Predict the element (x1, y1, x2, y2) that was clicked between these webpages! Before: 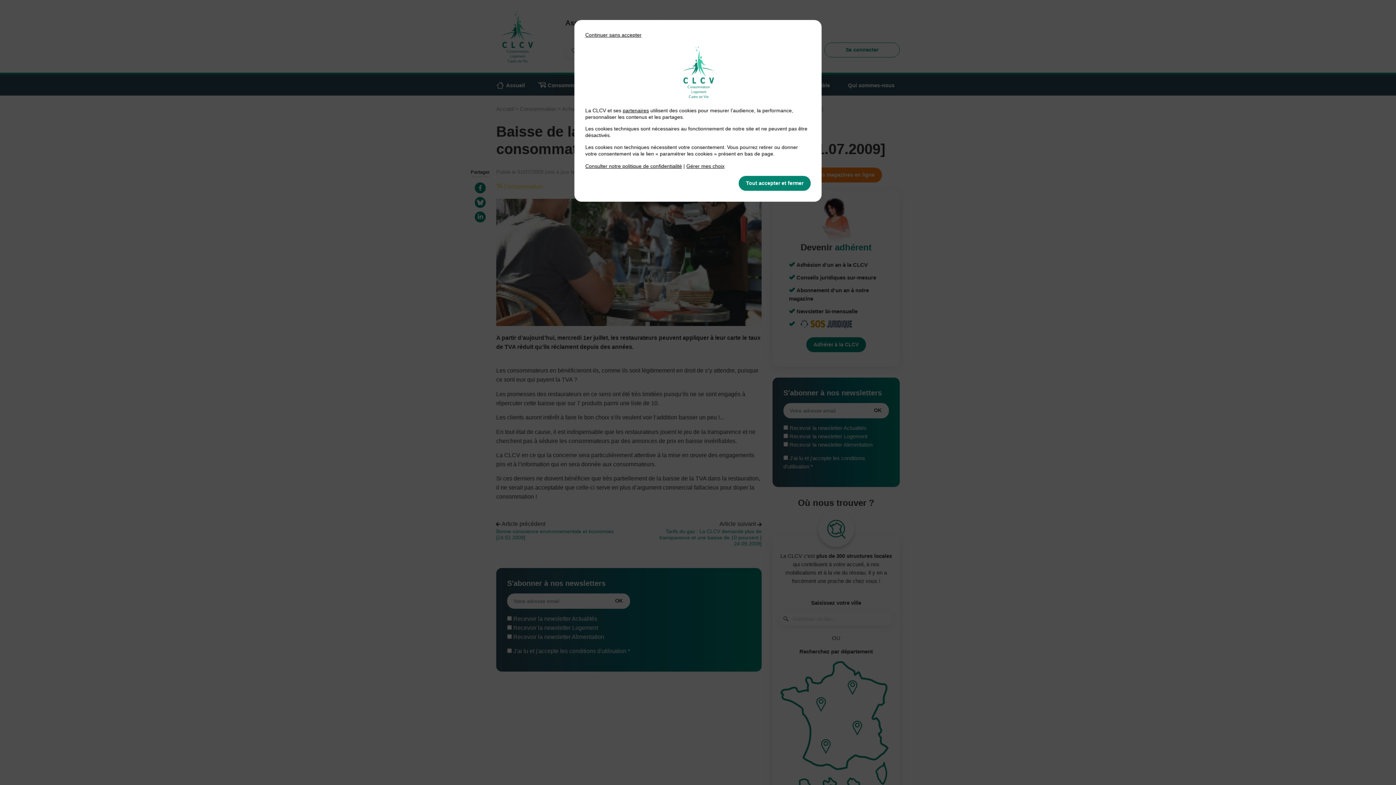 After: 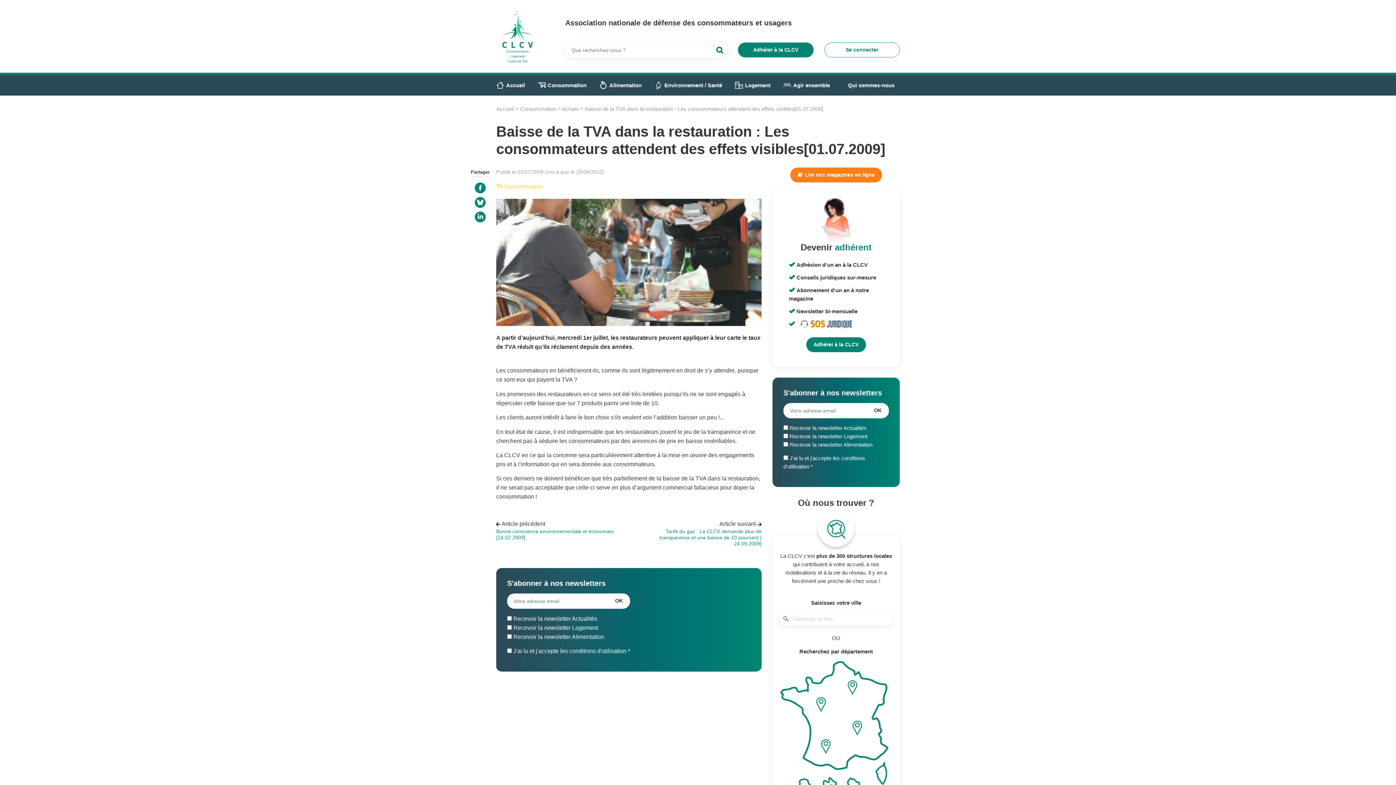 Action: label: Tout accepter et fermer bbox: (738, 175, 810, 190)